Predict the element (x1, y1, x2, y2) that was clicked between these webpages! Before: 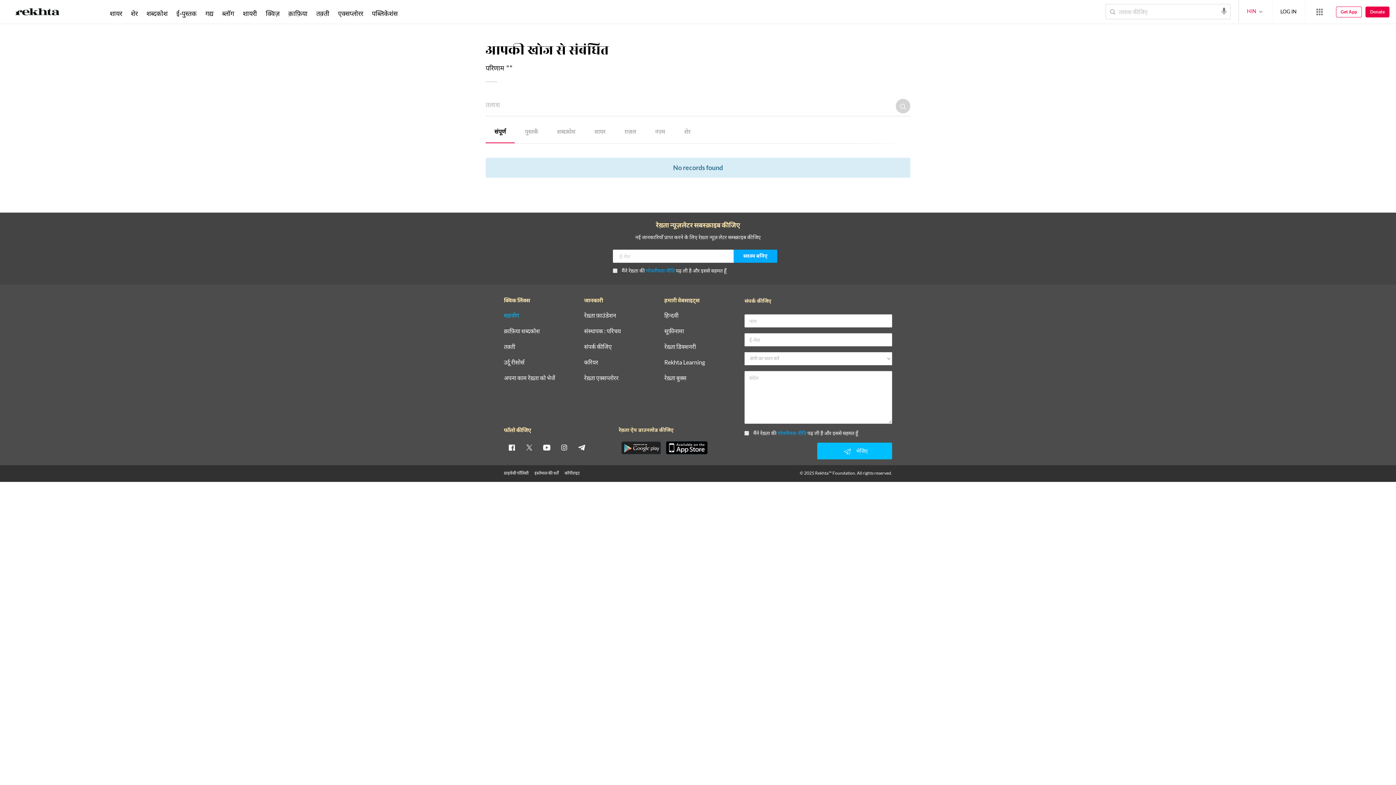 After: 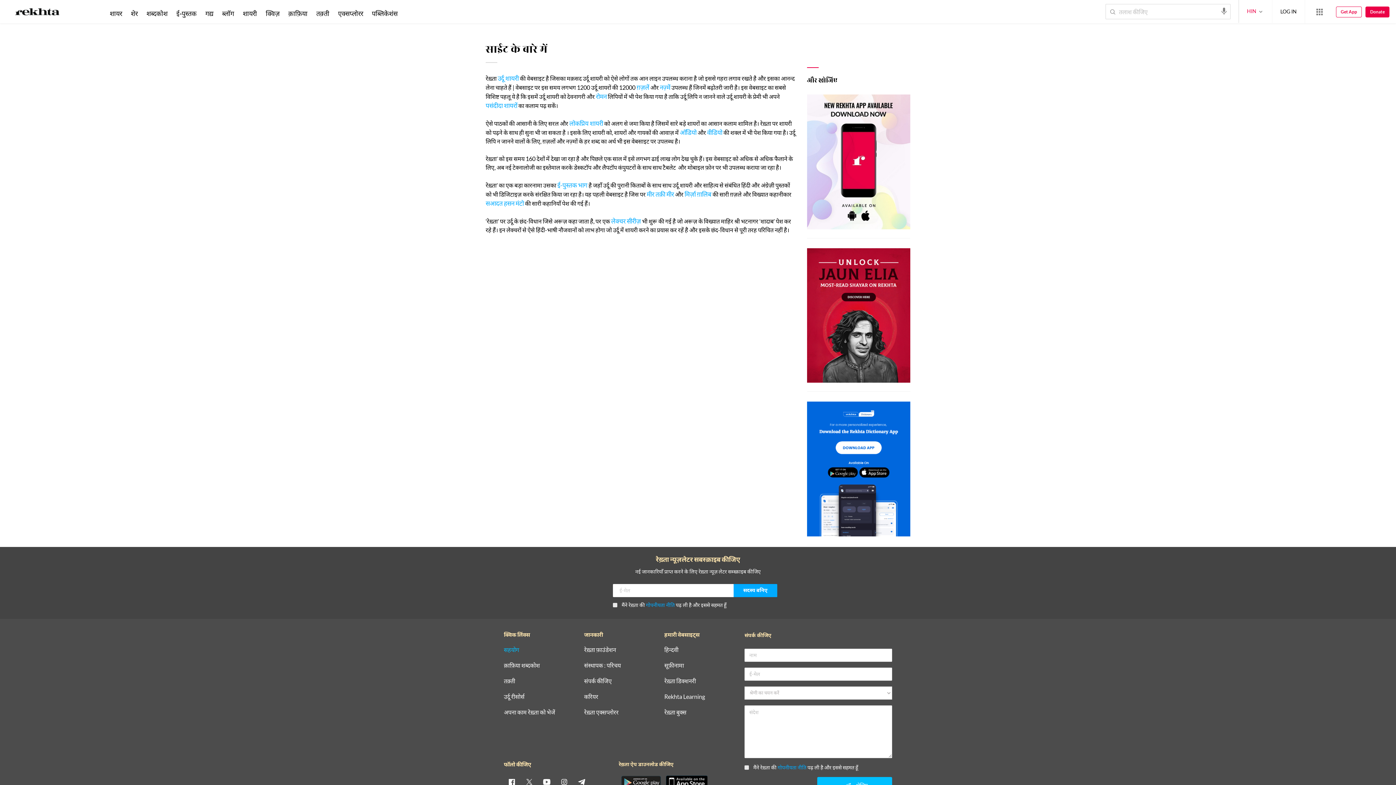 Action: bbox: (584, 312, 616, 318) label: रेख़्ता फ़ाउंडेशन